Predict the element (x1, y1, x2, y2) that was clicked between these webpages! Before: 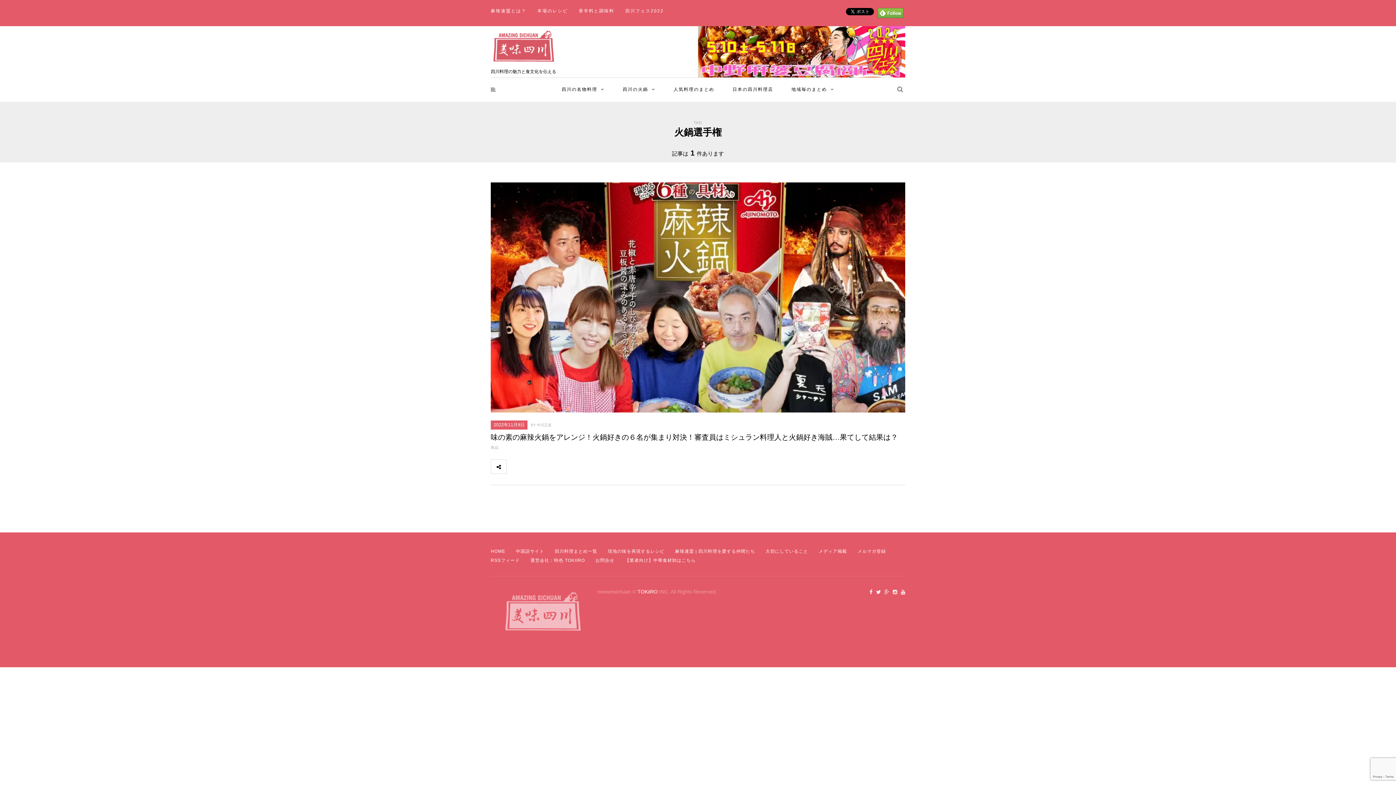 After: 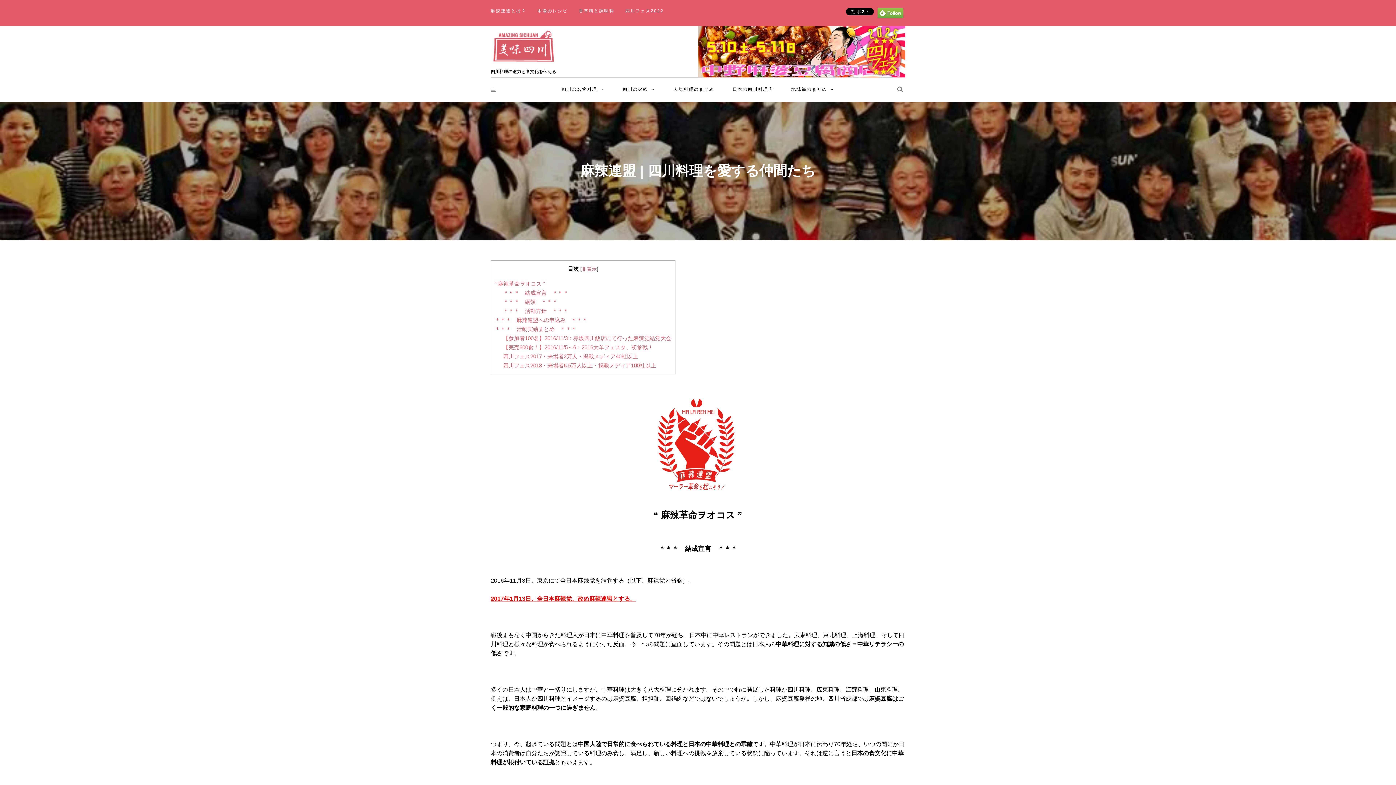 Action: bbox: (490, 0, 532, 22) label: 麻辣連盟とは？